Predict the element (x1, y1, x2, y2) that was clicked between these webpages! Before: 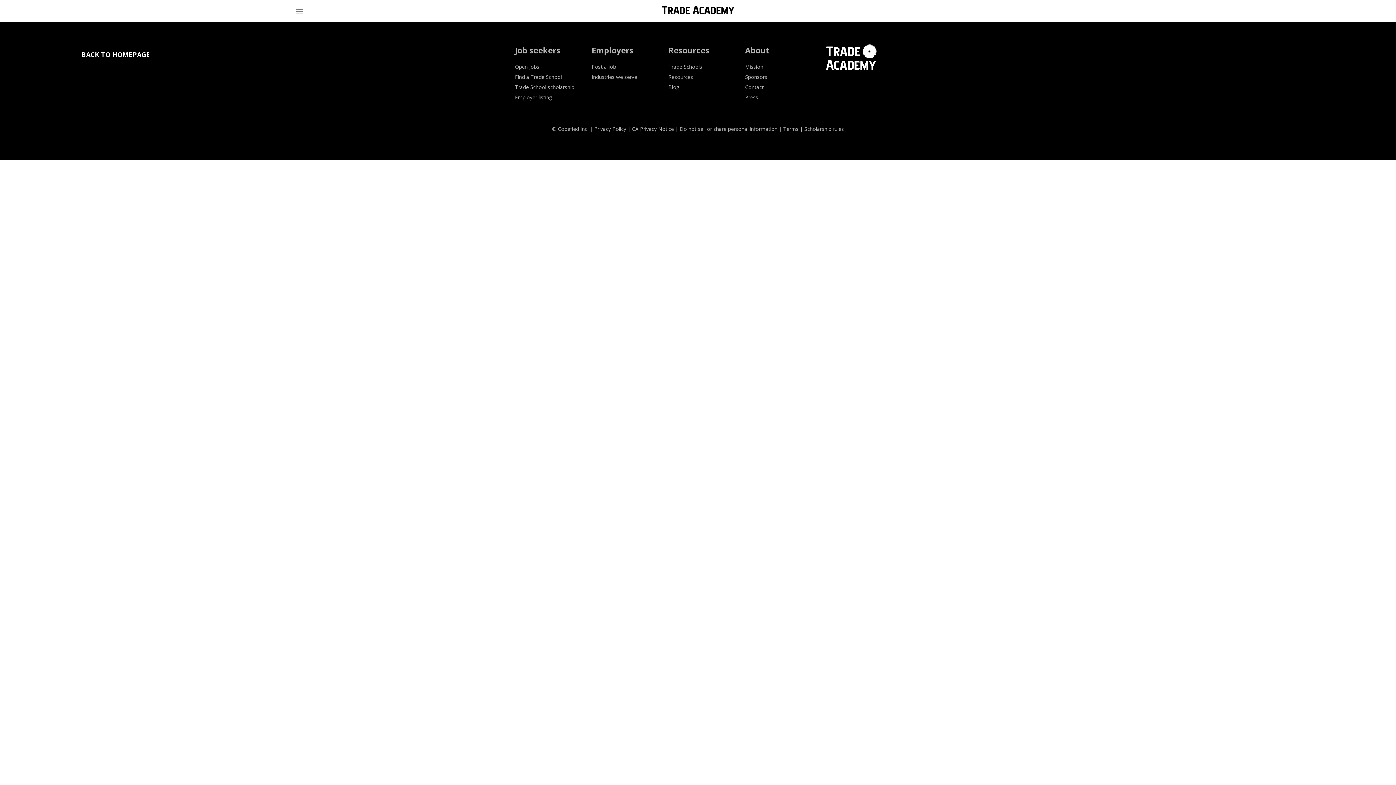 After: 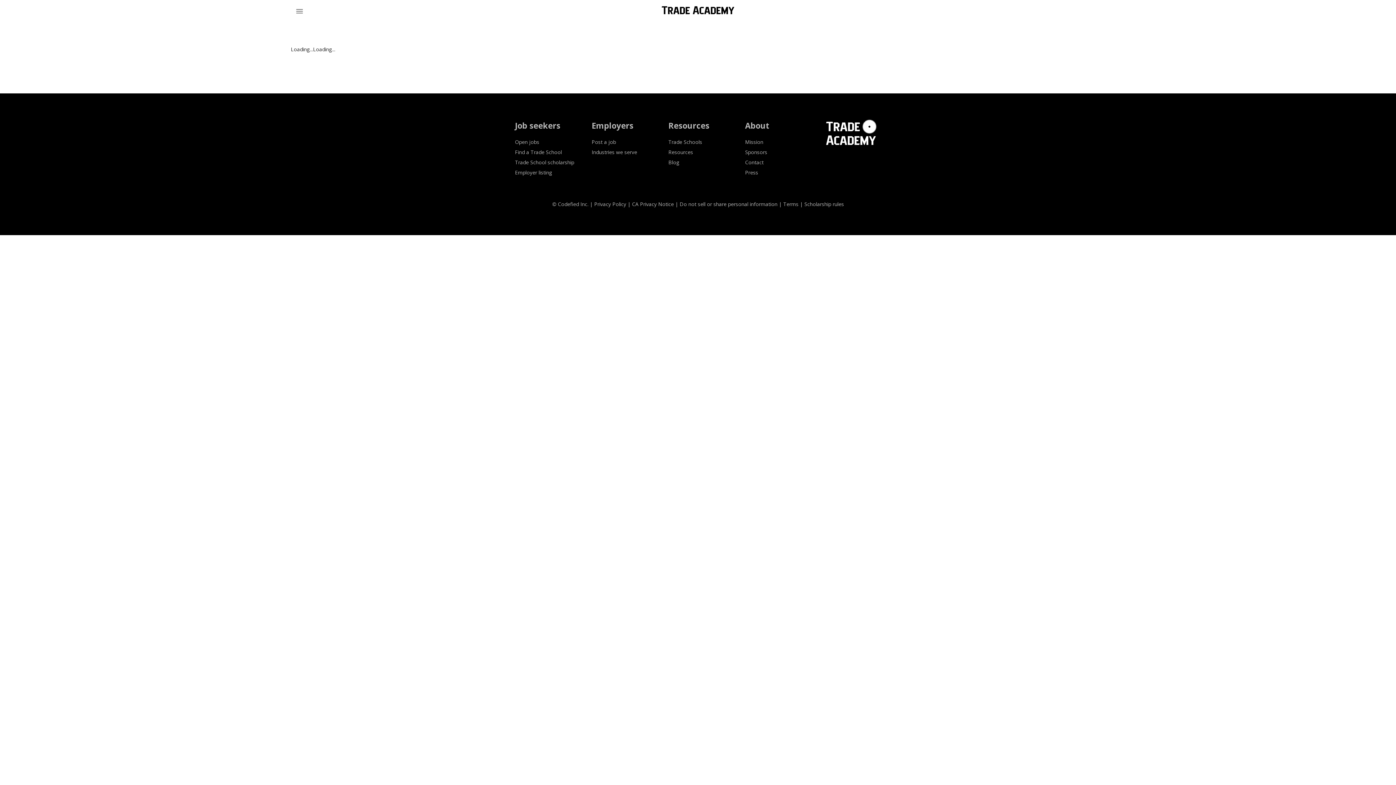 Action: label: Mission bbox: (745, 63, 763, 70)